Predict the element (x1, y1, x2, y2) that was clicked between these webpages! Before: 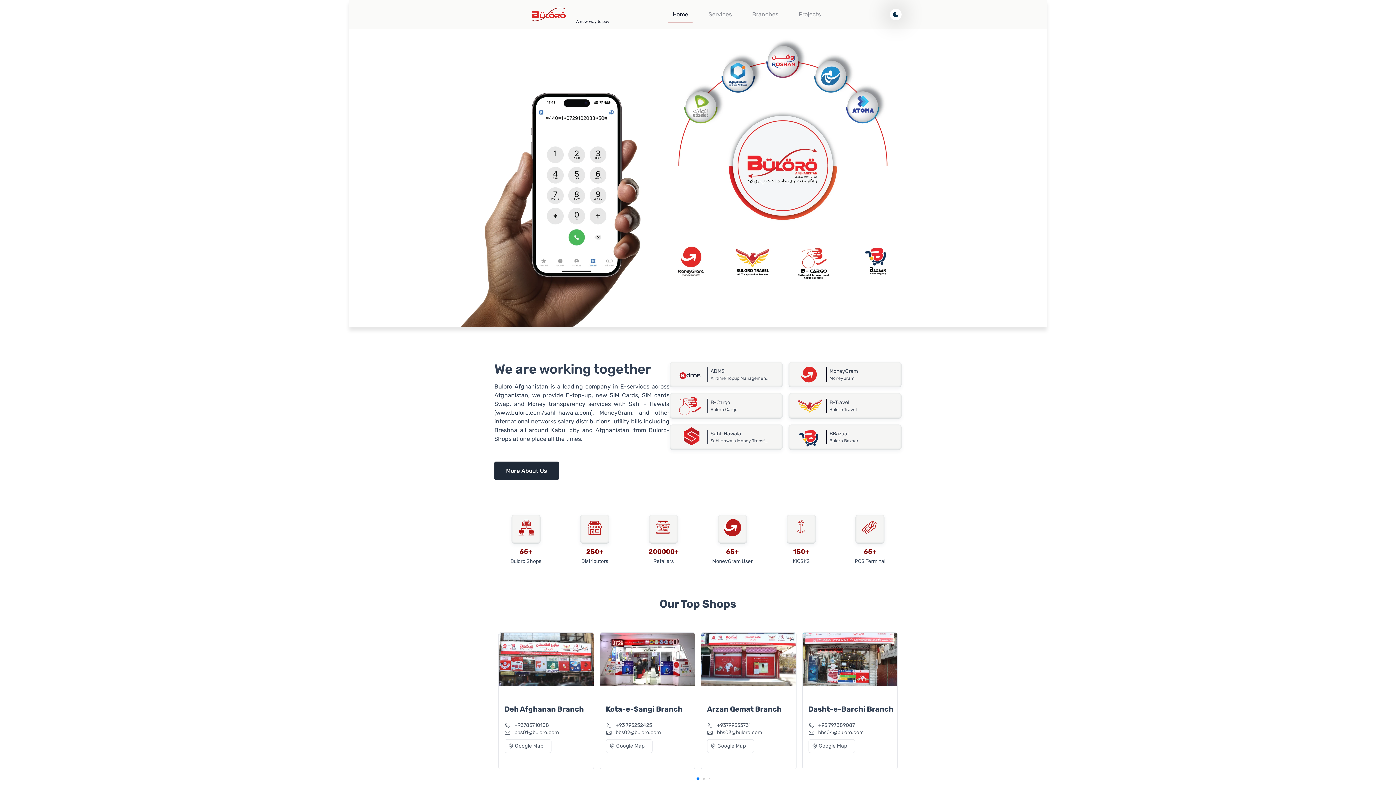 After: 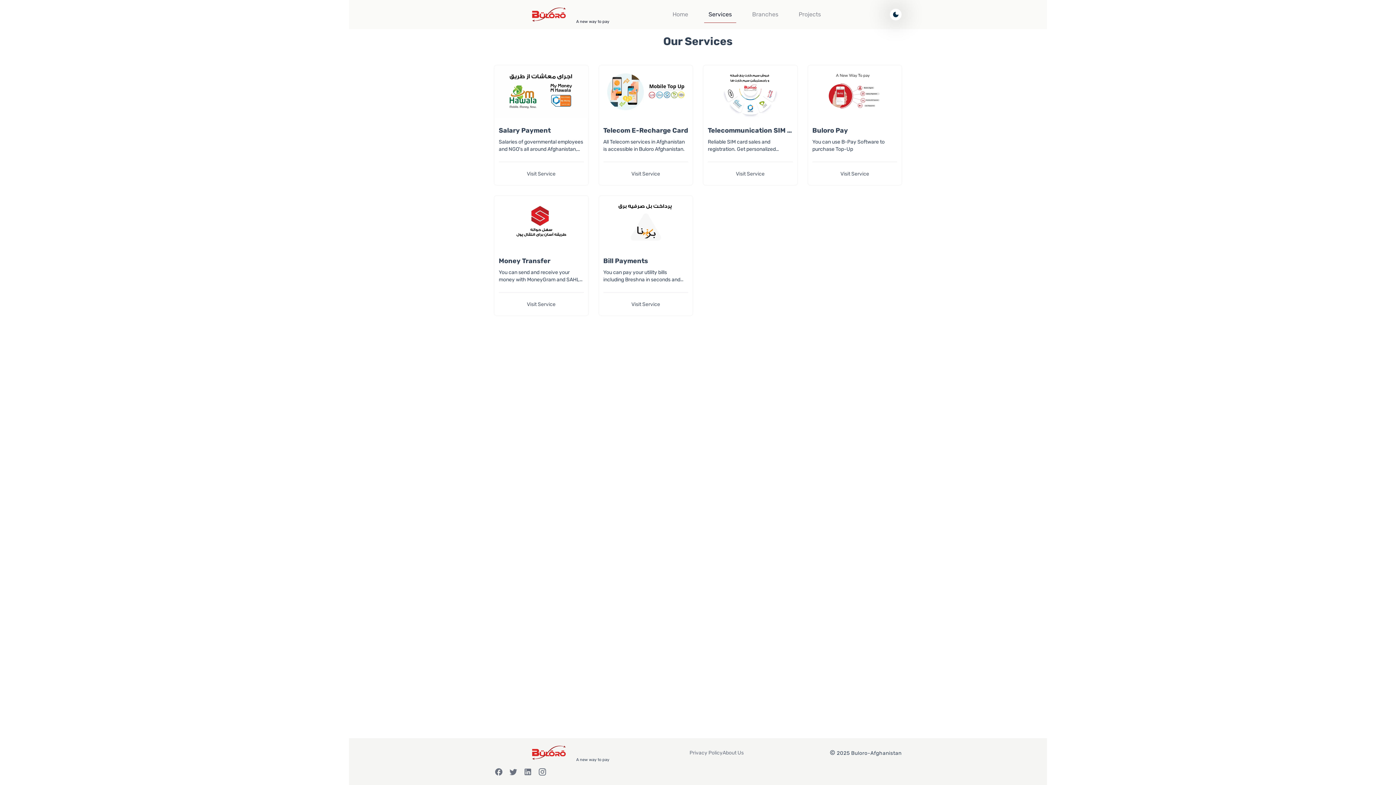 Action: label: Services bbox: (704, 2, 736, 26)